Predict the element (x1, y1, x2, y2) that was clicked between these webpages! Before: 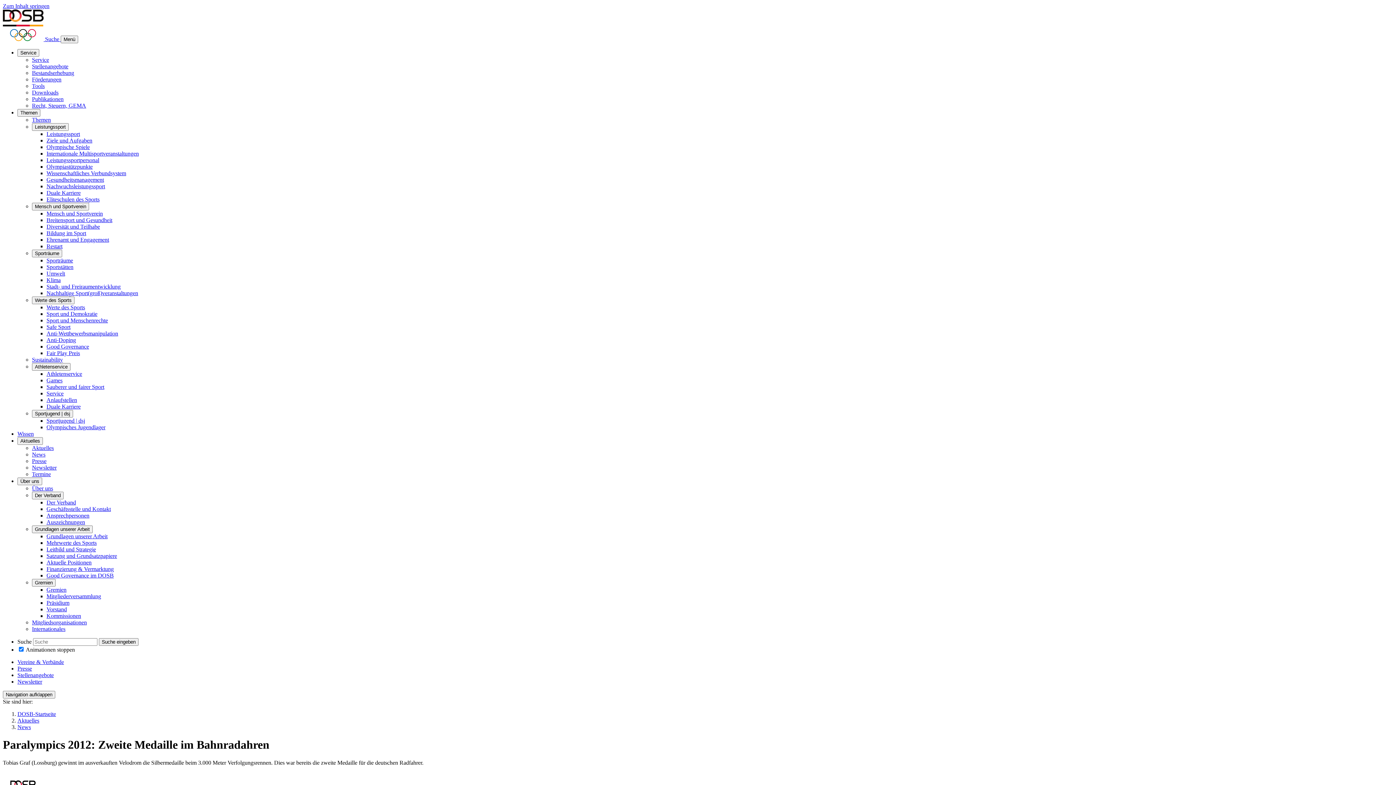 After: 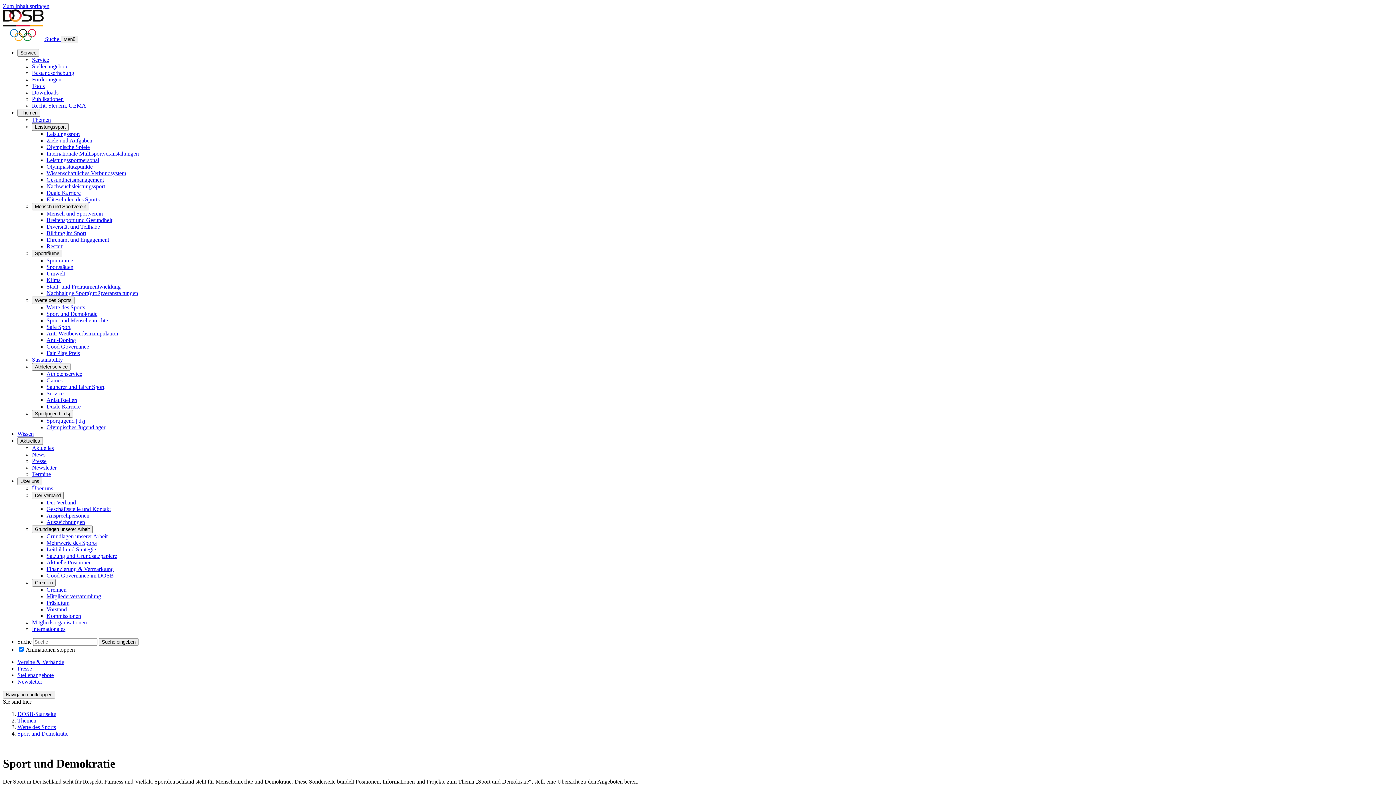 Action: bbox: (46, 310, 97, 317) label: Sport und Demokratie